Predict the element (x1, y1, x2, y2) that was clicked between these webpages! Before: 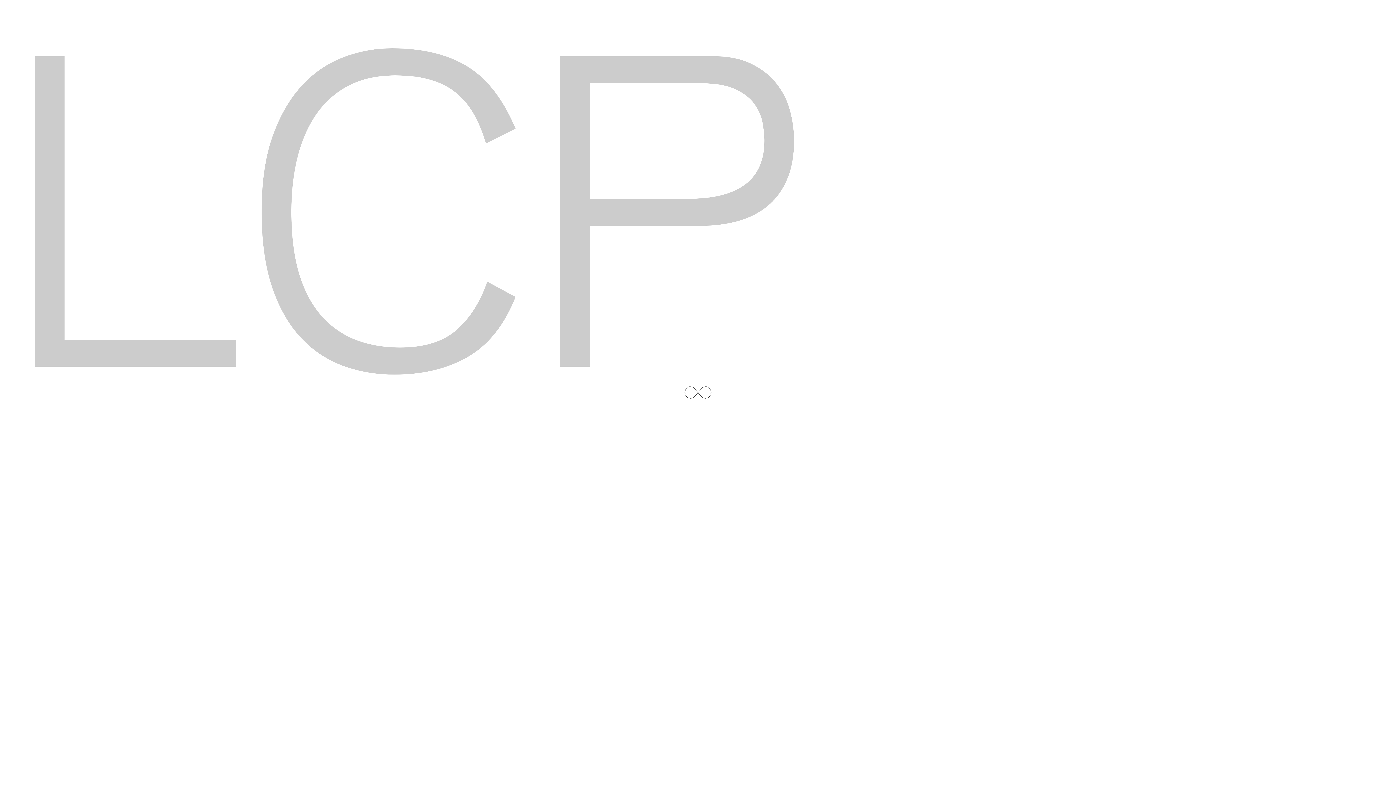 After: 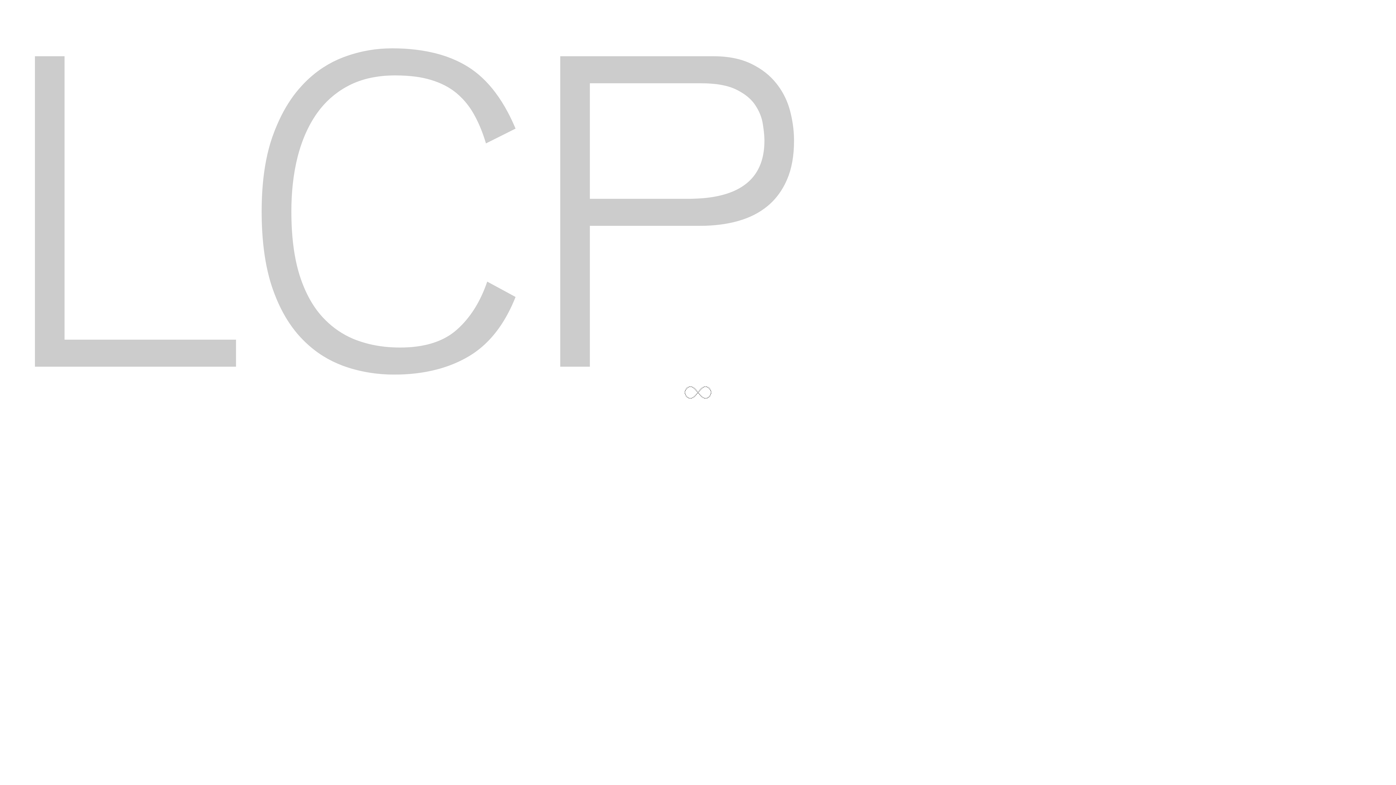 Action: label: Prints With Passion bbox: (485, 14, 503, 33)